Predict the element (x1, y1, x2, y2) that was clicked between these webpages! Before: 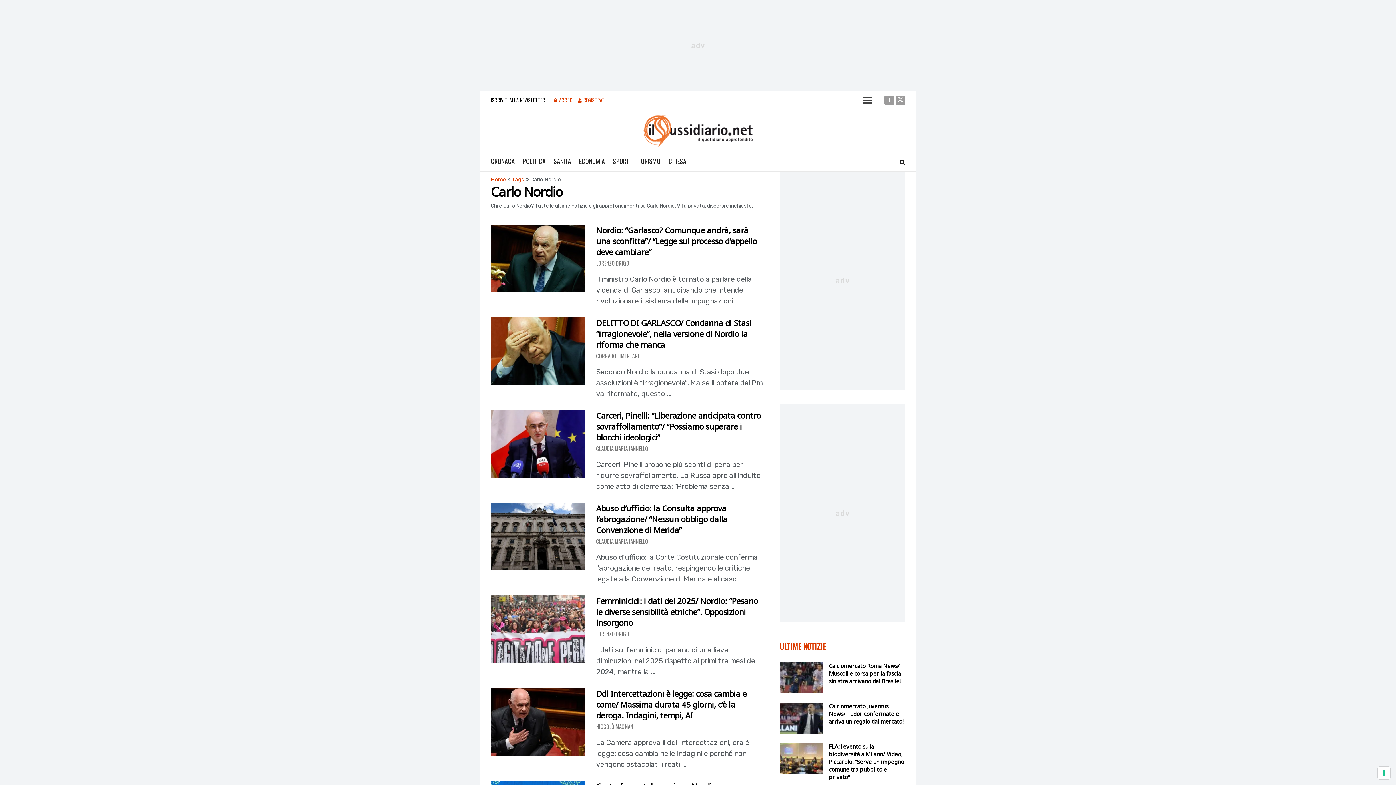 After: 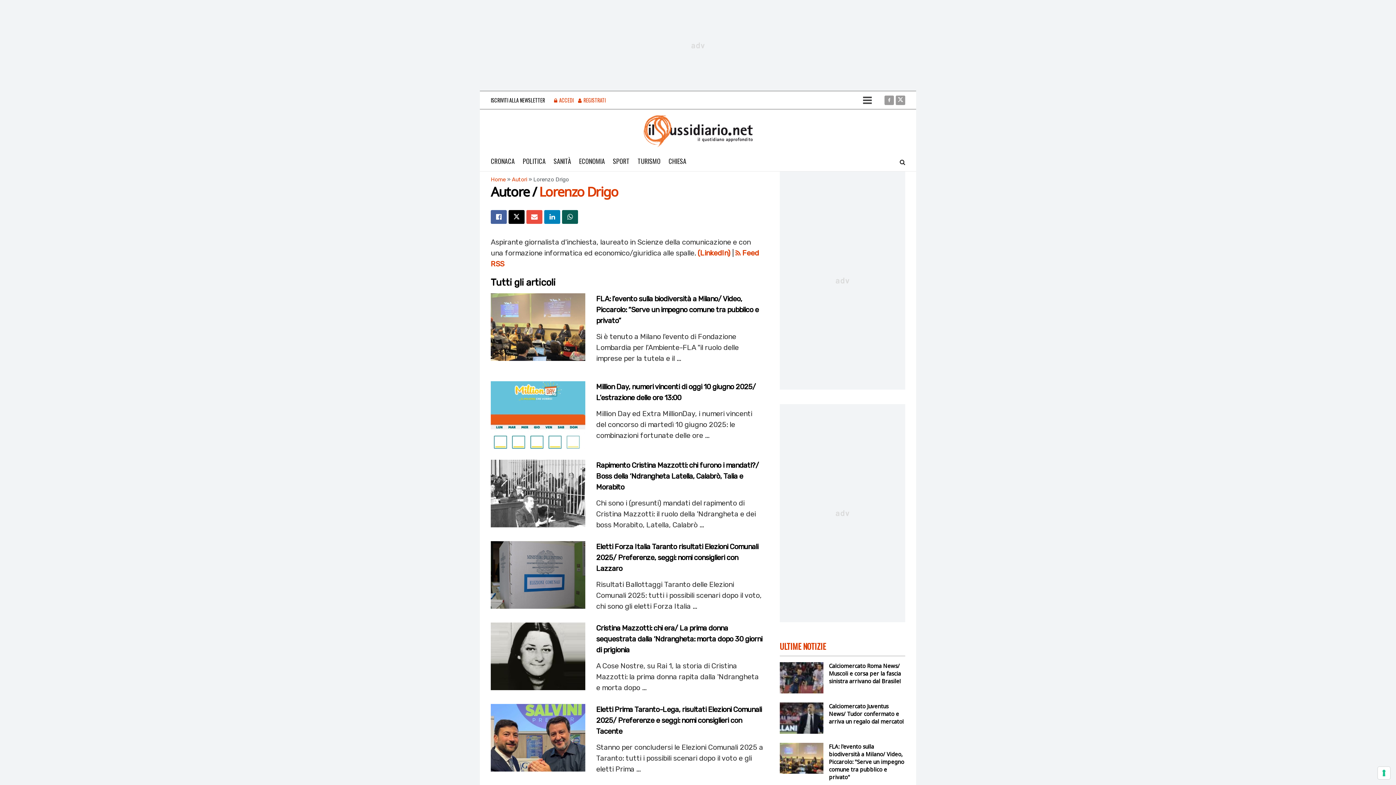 Action: label: LORENZO DRIGO bbox: (596, 259, 629, 267)